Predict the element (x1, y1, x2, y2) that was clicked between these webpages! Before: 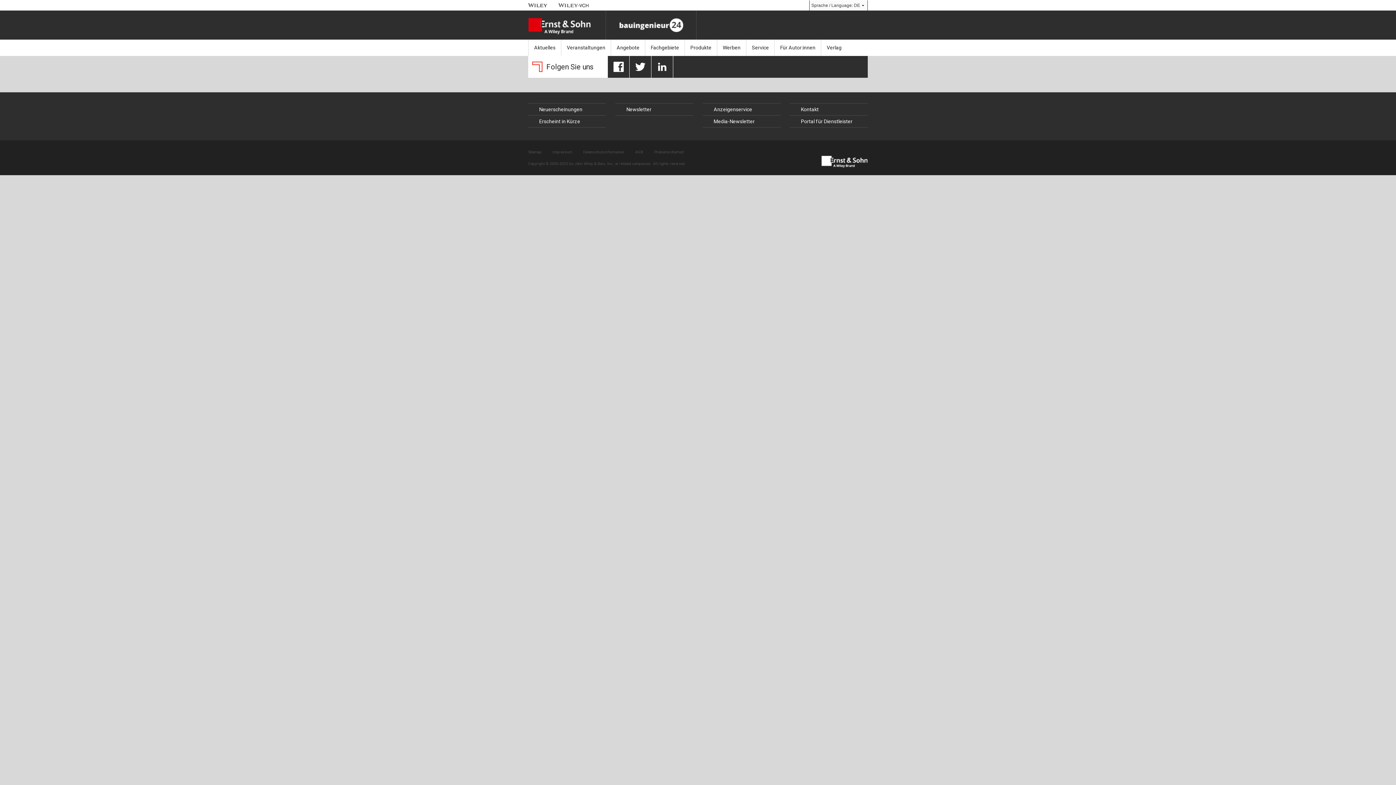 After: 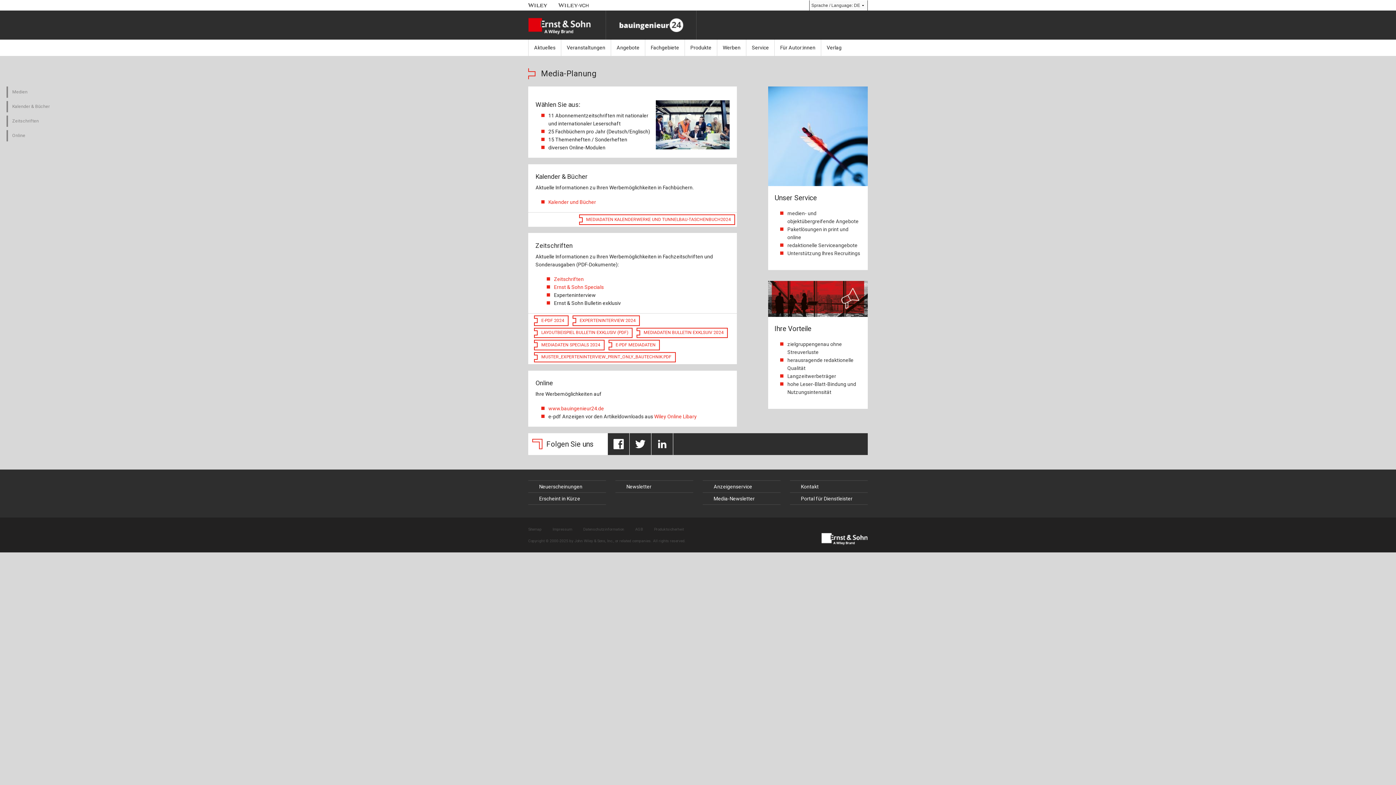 Action: bbox: (702, 103, 780, 115) label: Anzeigenservice